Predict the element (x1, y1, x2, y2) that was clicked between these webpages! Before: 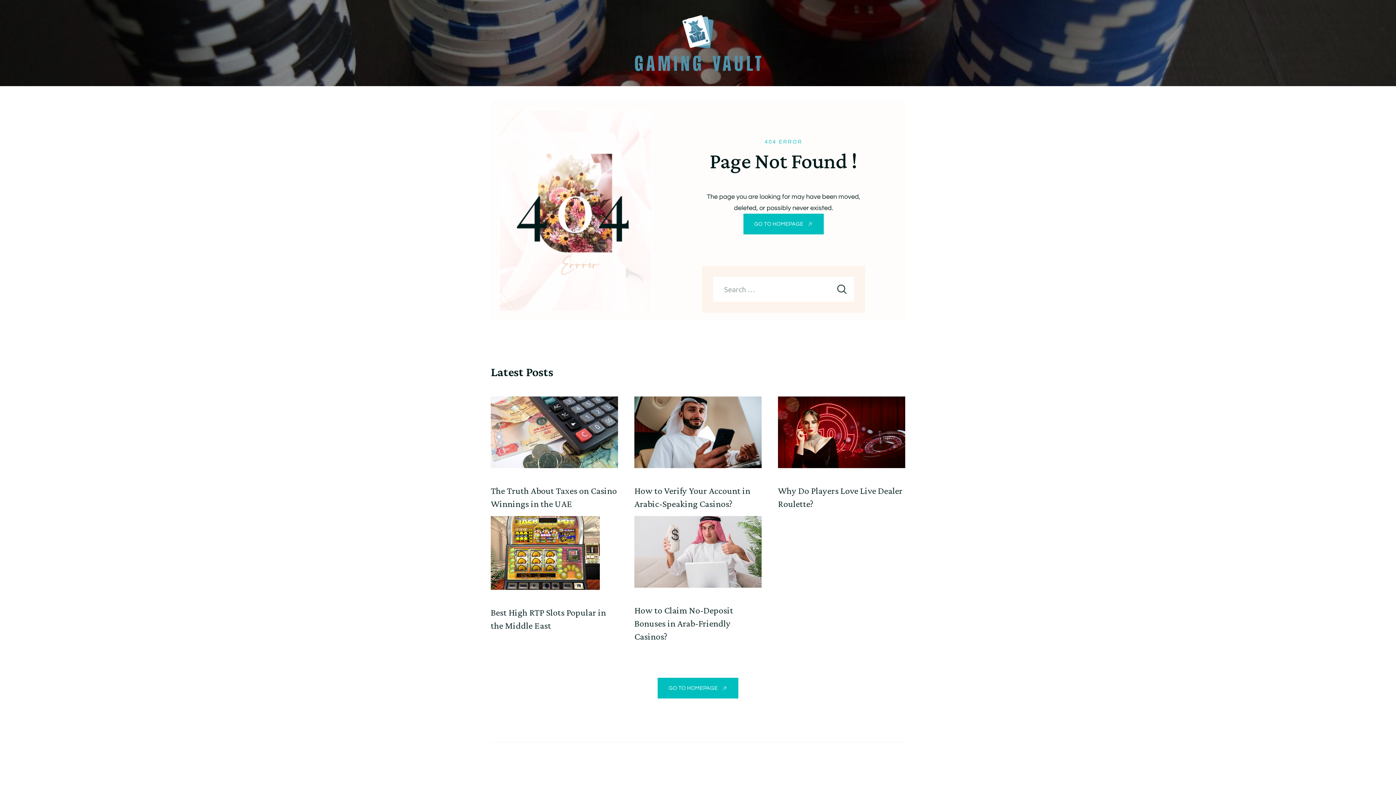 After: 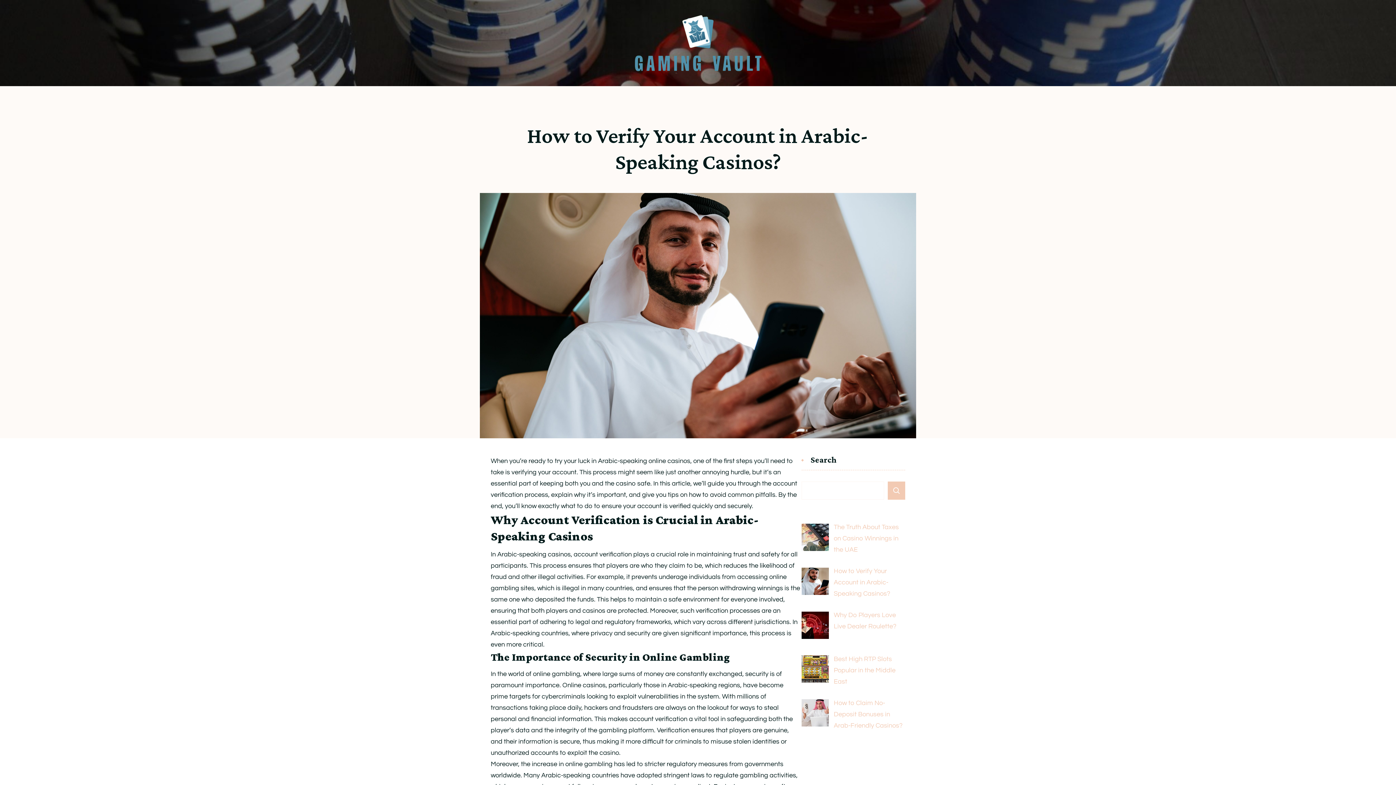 Action: bbox: (634, 396, 761, 468)